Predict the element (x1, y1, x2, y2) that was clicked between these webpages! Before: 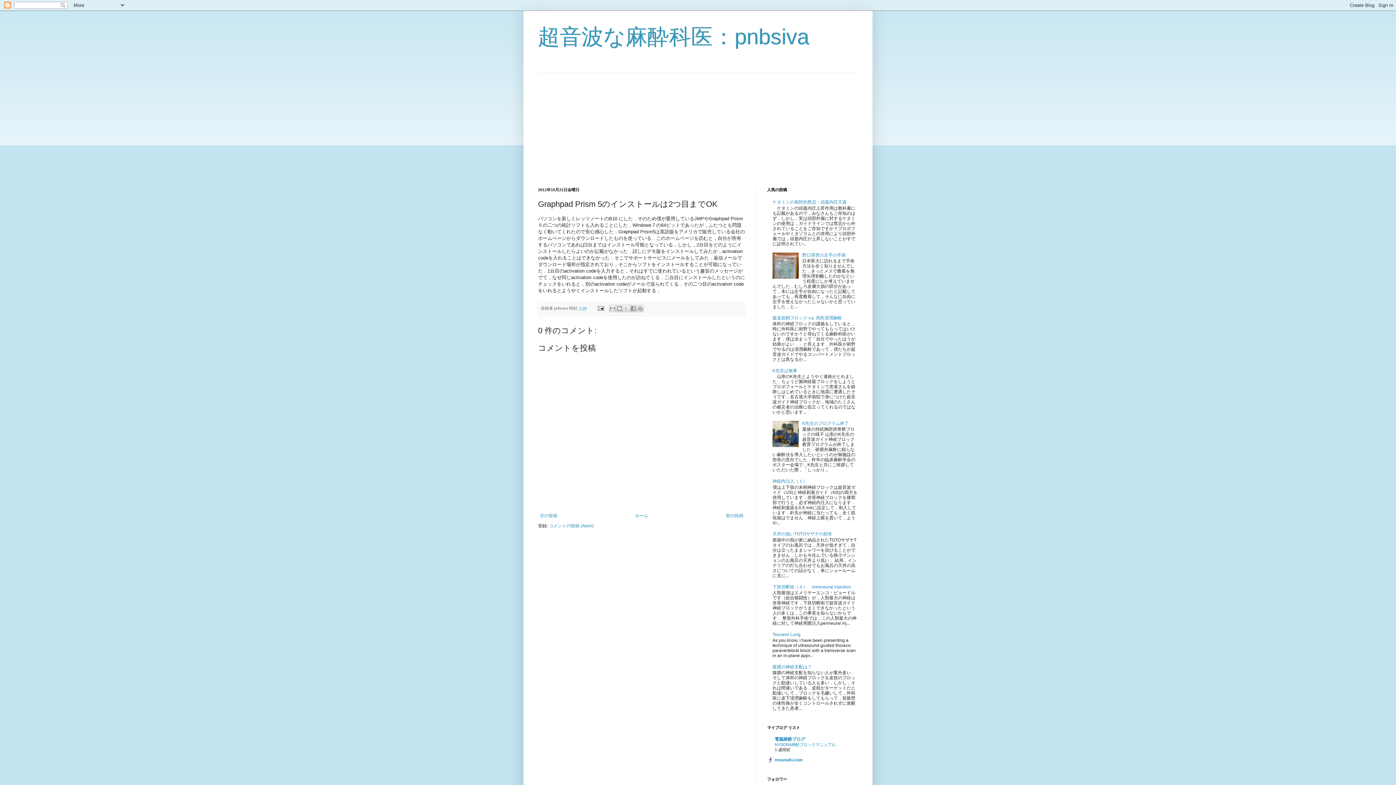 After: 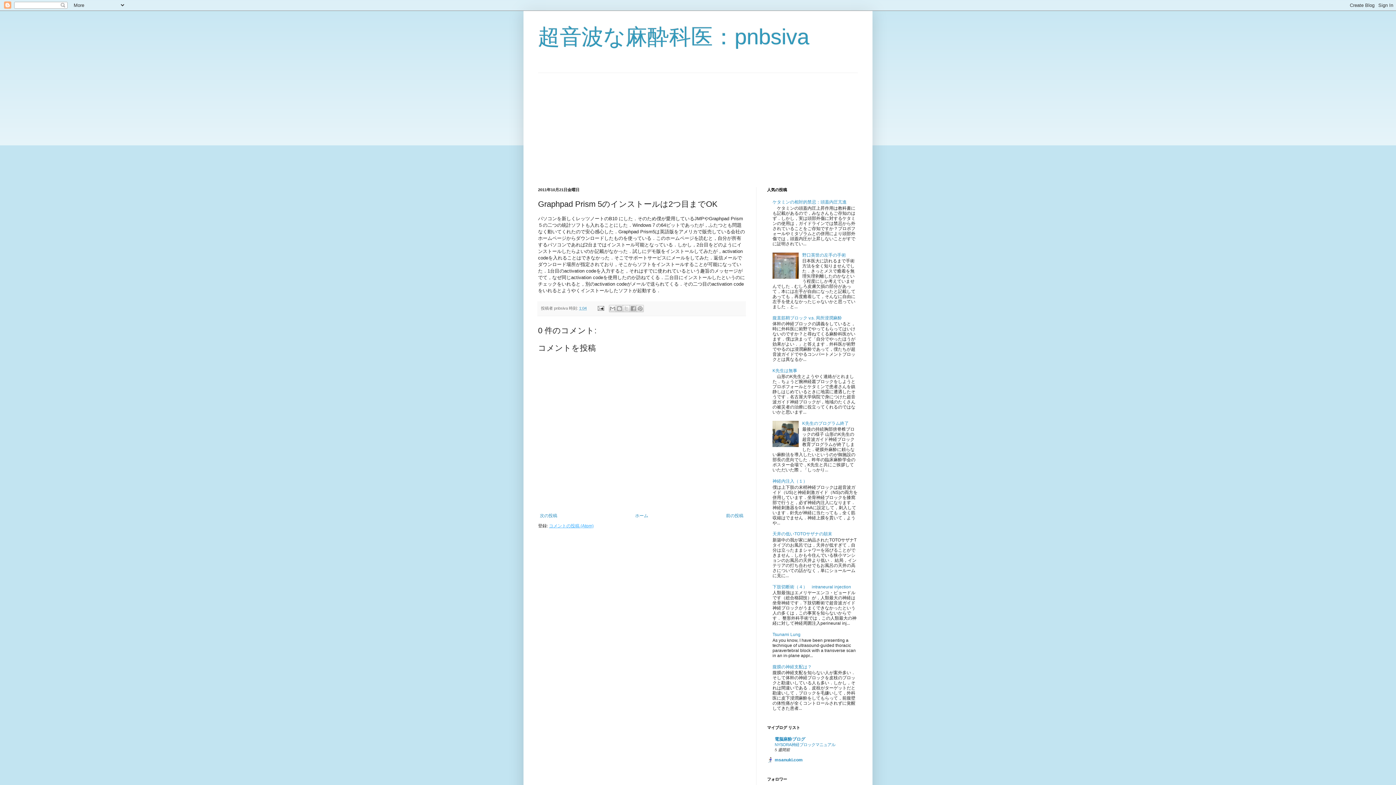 Action: label: コメントの投稿 (Atom) bbox: (549, 523, 593, 528)